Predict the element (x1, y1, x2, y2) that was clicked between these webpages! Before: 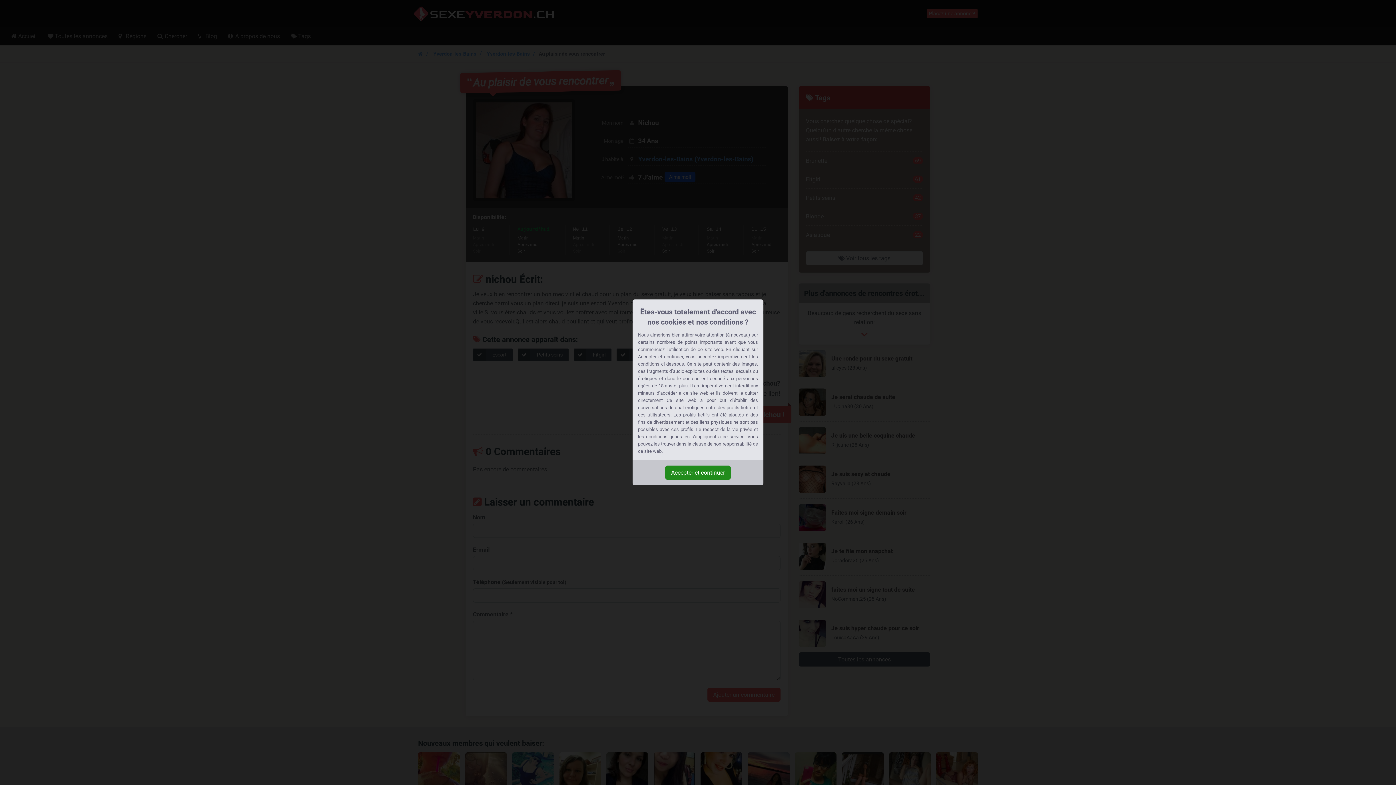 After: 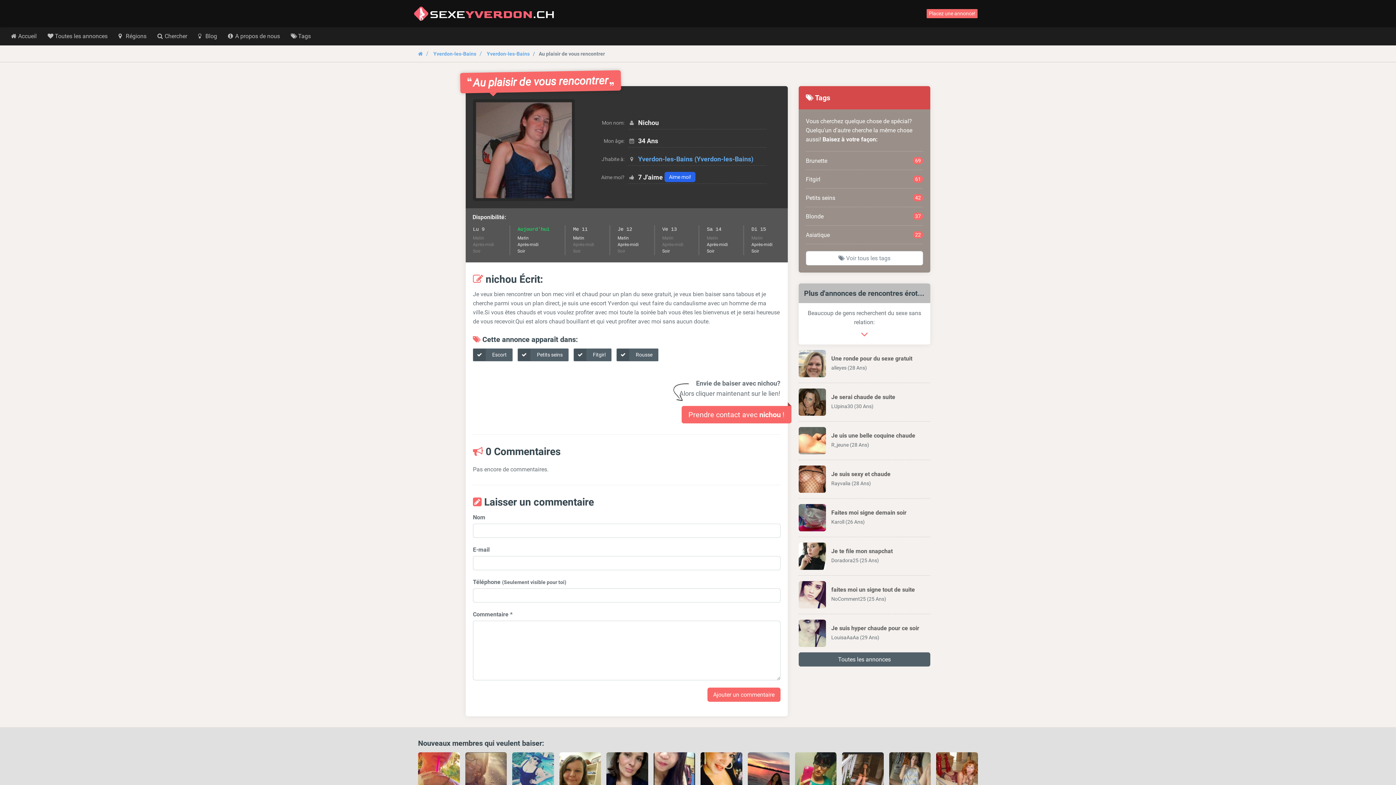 Action: label: Accepter et continuer bbox: (665, 465, 730, 480)